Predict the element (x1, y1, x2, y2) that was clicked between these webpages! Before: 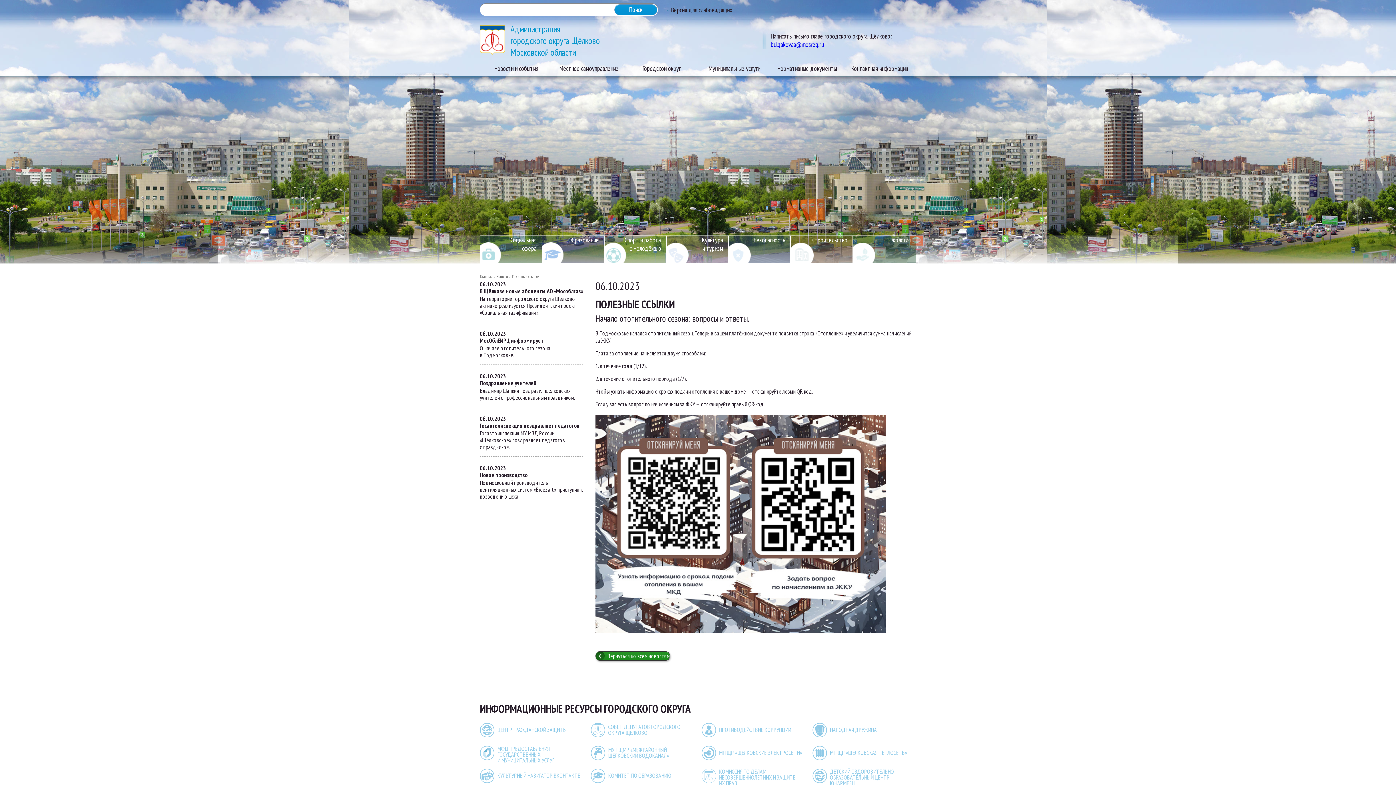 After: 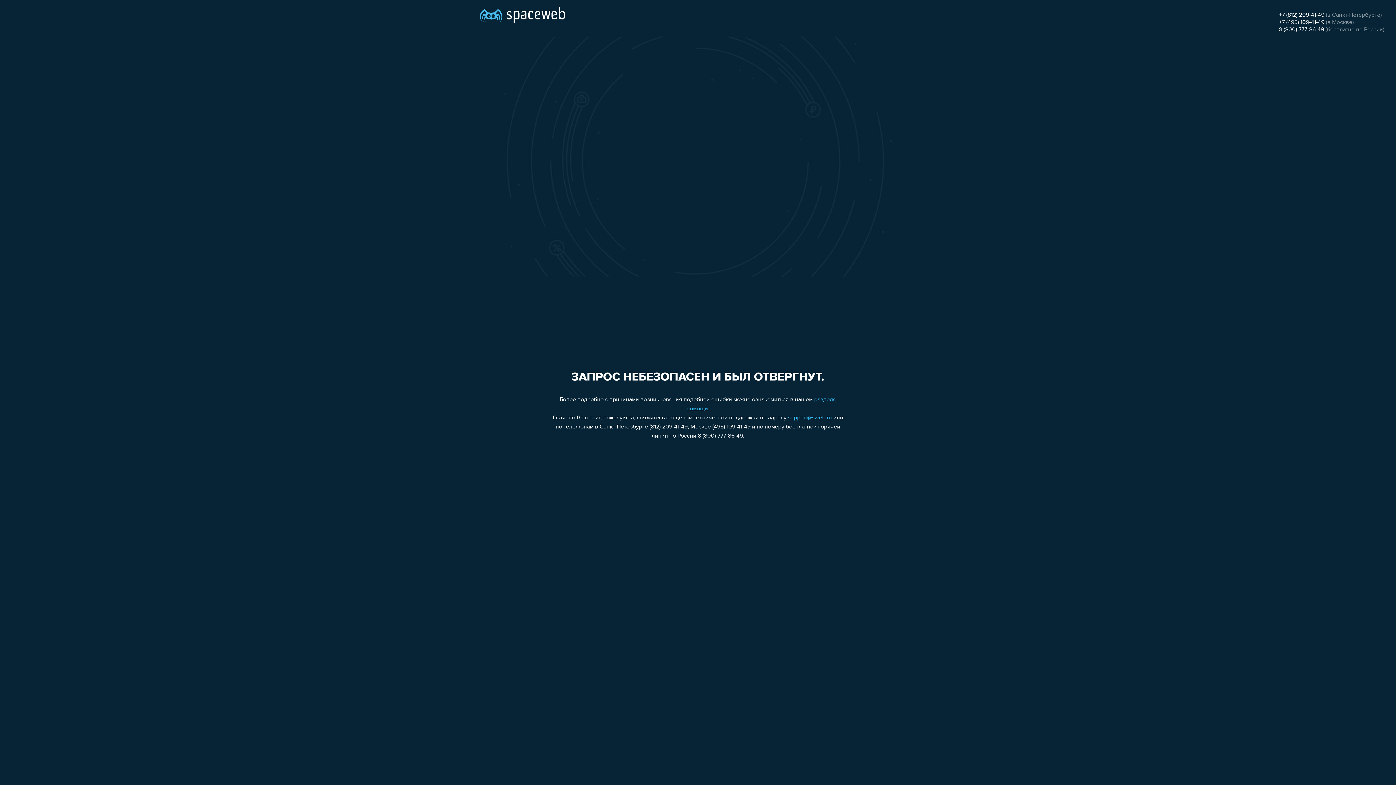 Action: bbox: (480, 746, 582, 763) label: МФЦ ПРЕДОСТАВЛЕНИЯ ГОСУДАРСТВЕННЫХ И МУНИЦИПАЛЬНЫХ УСЛУГ